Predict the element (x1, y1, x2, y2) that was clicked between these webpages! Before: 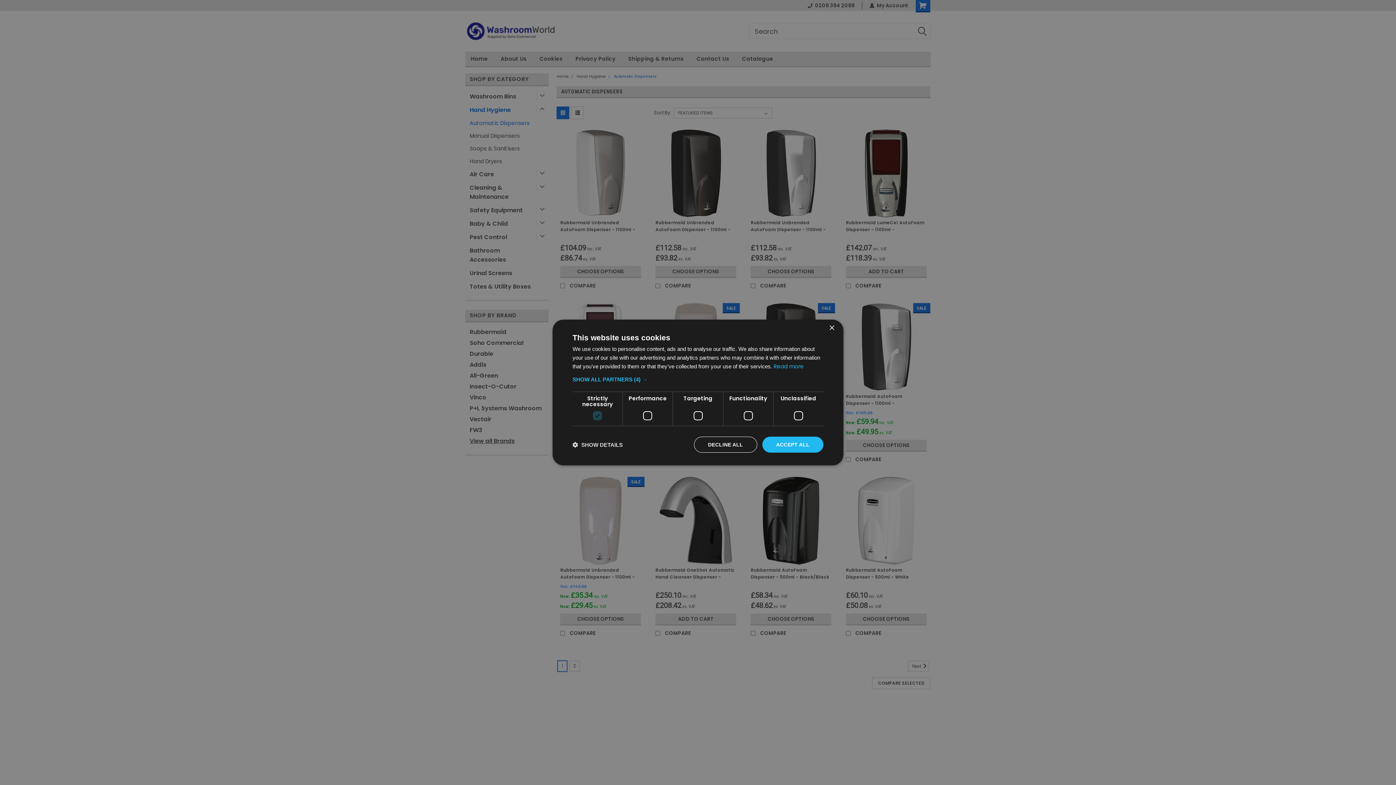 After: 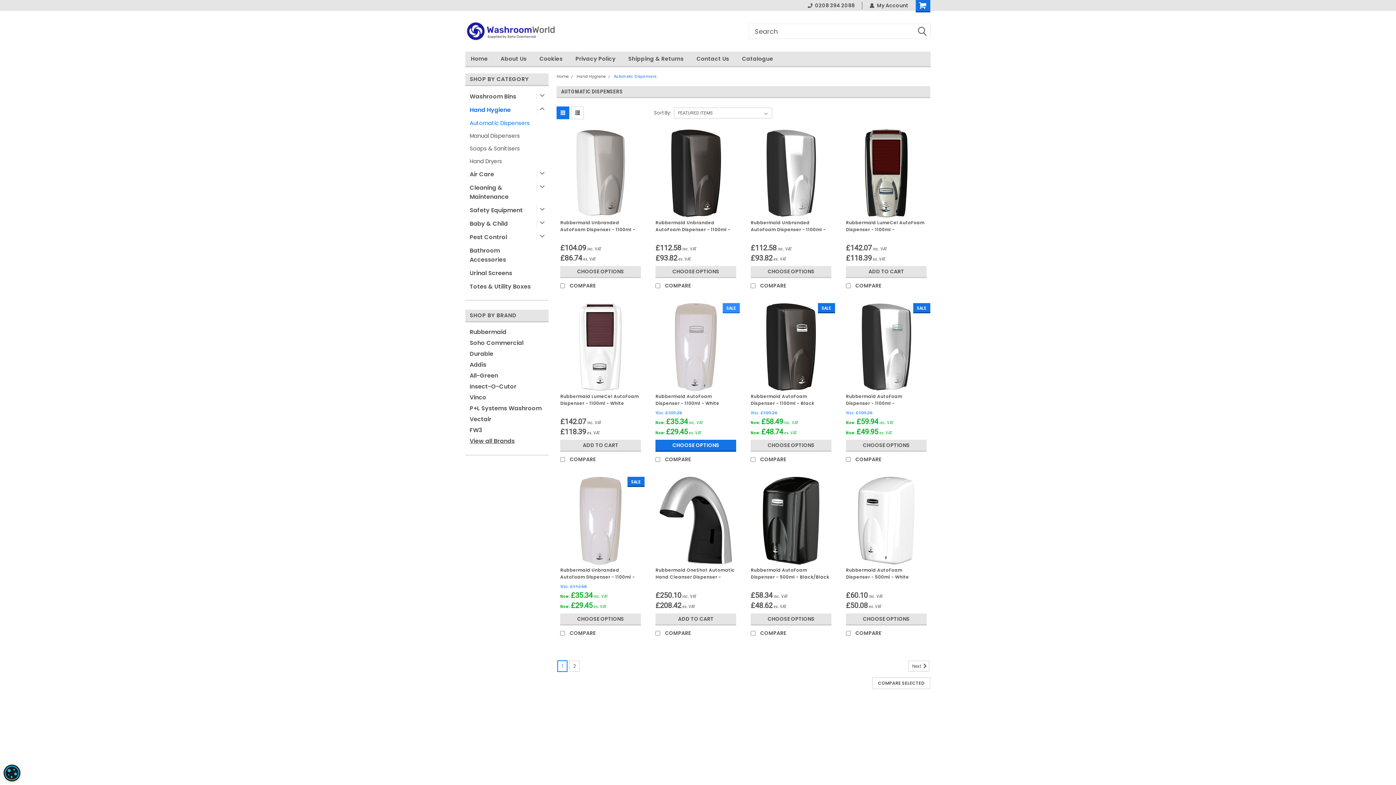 Action: bbox: (694, 436, 757, 452) label: DECLINE ALL